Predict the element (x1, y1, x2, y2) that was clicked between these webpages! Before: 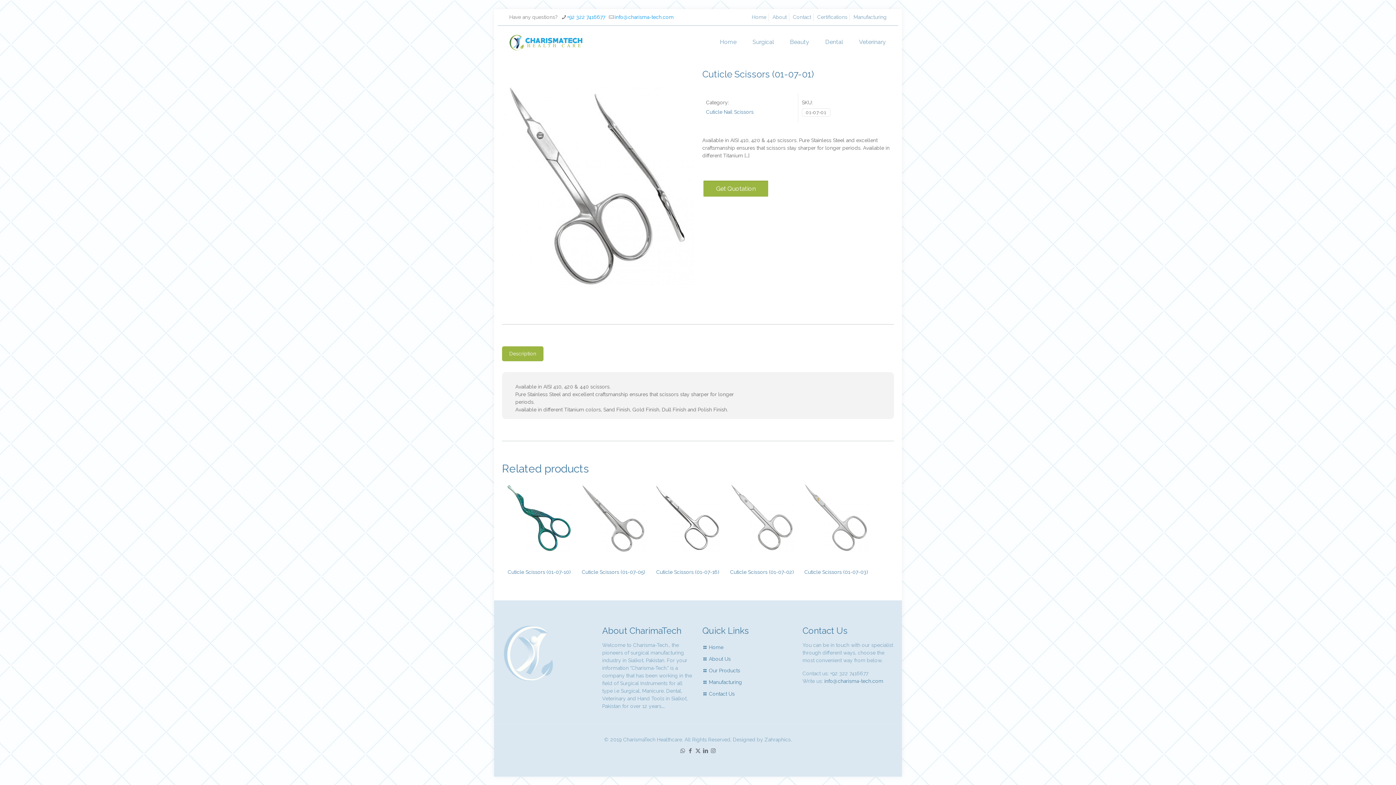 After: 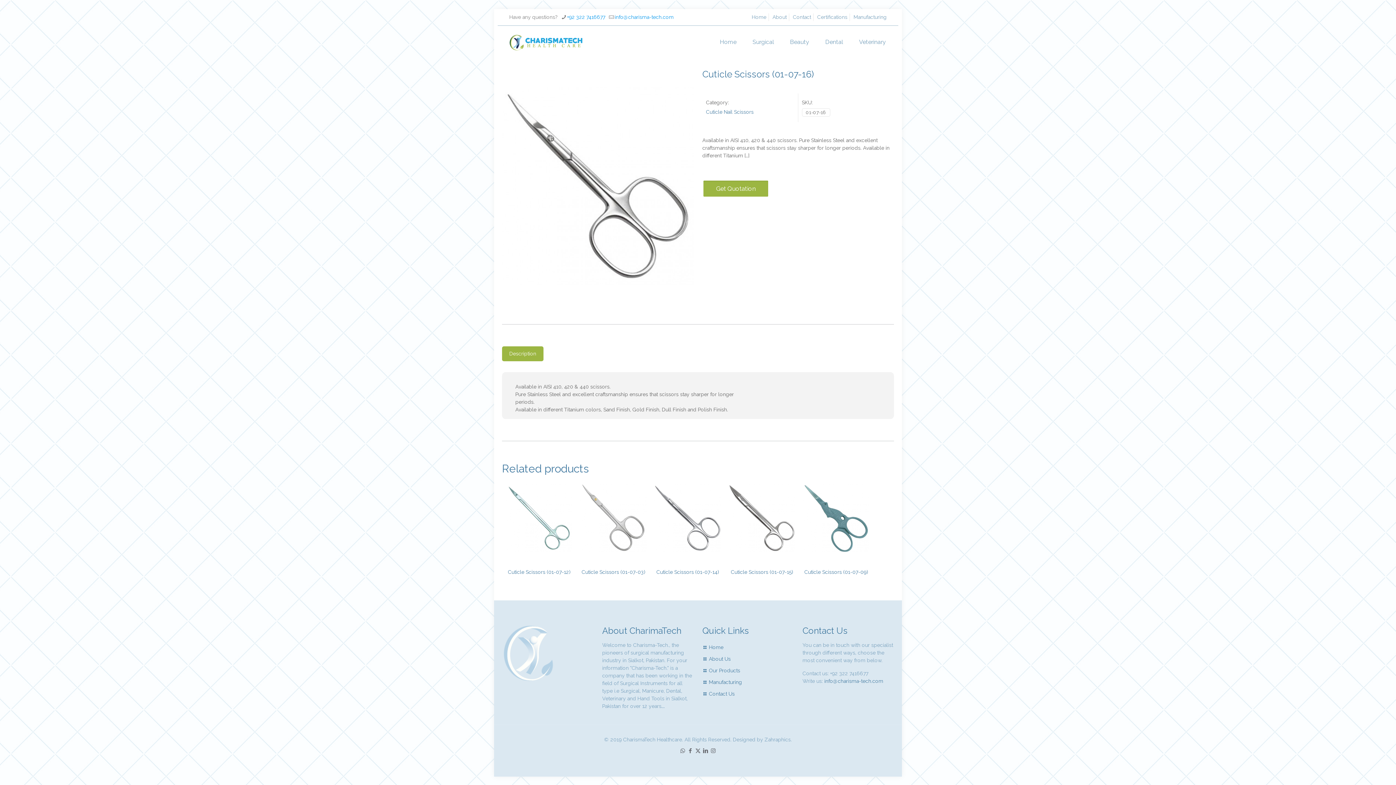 Action: label: Cuticle Scissors (01-07-16) bbox: (656, 569, 719, 575)